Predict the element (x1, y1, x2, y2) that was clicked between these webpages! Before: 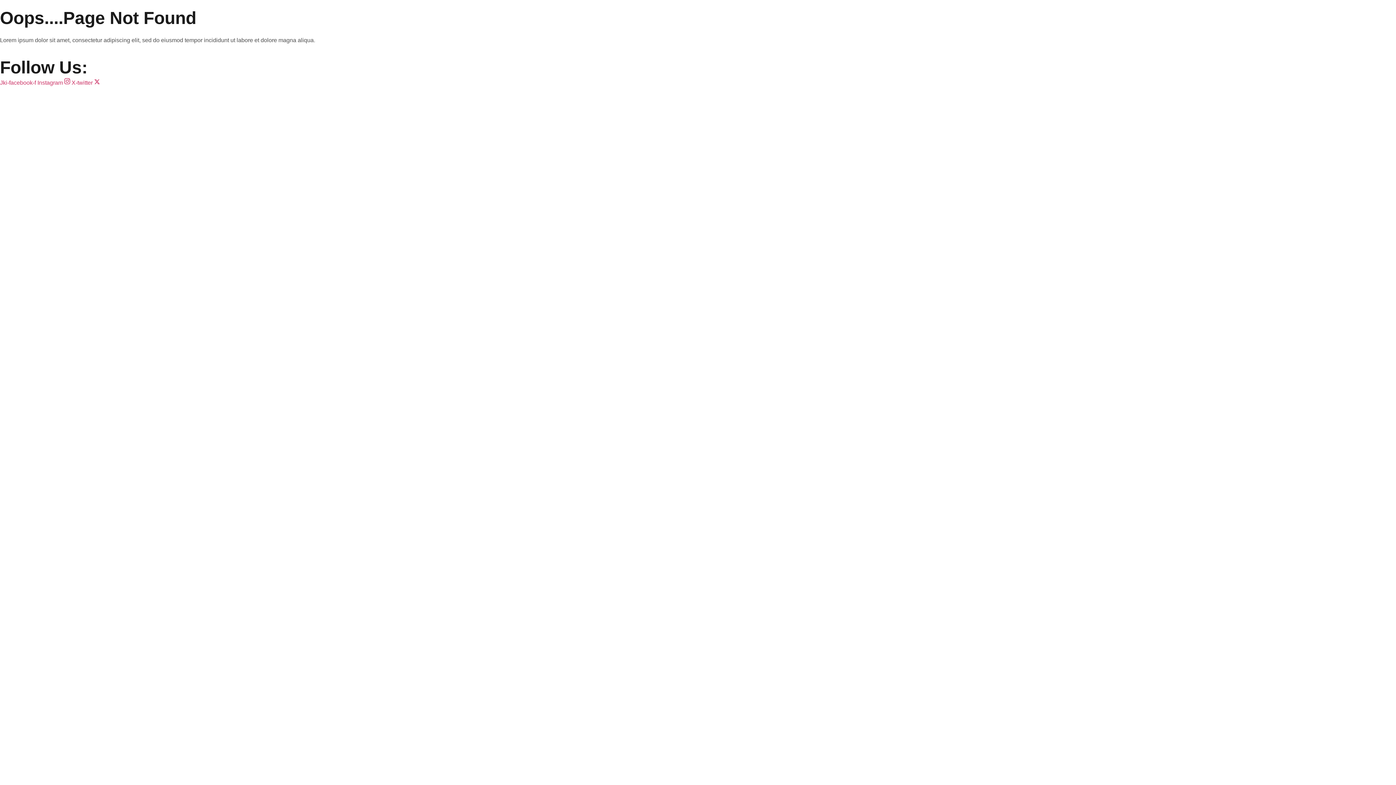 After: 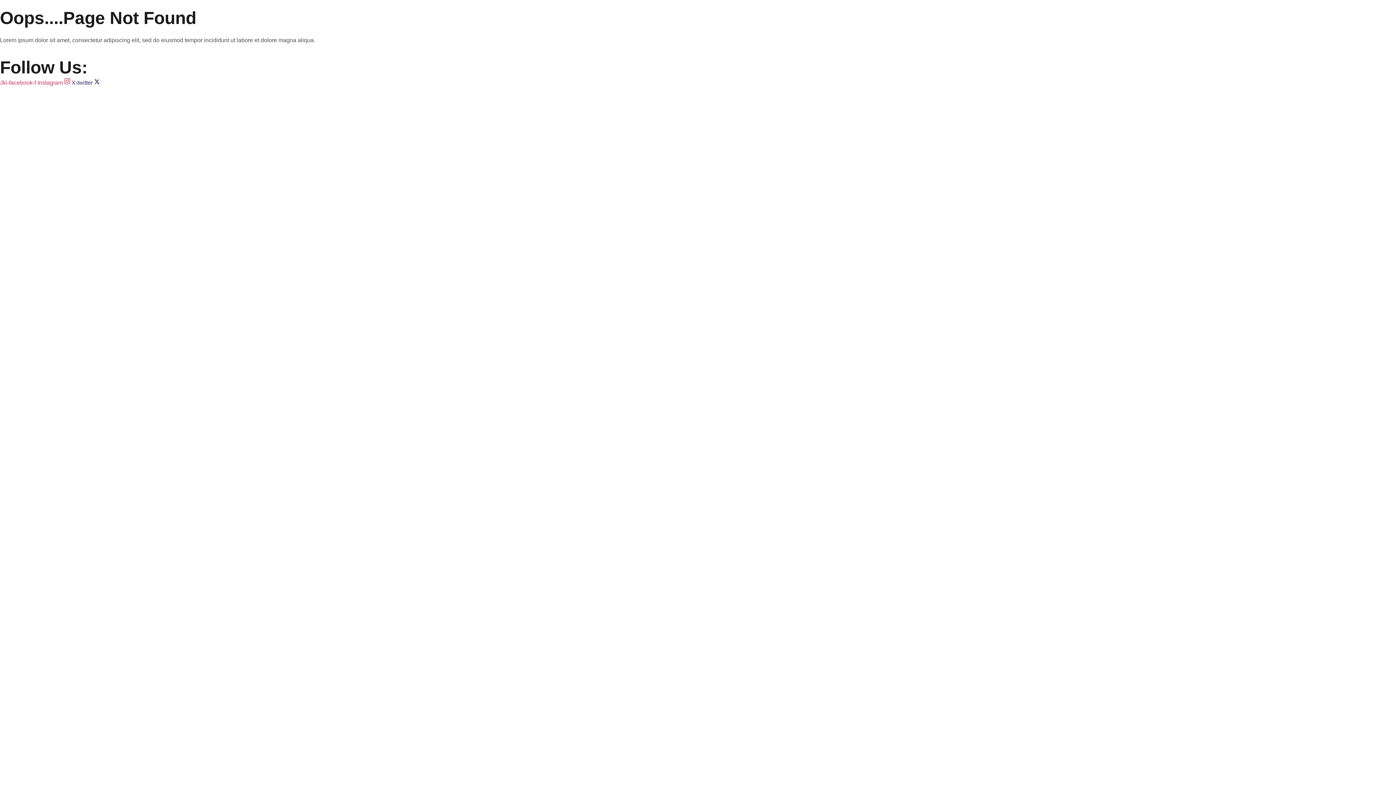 Action: label: X-twitter  bbox: (71, 79, 100, 85)